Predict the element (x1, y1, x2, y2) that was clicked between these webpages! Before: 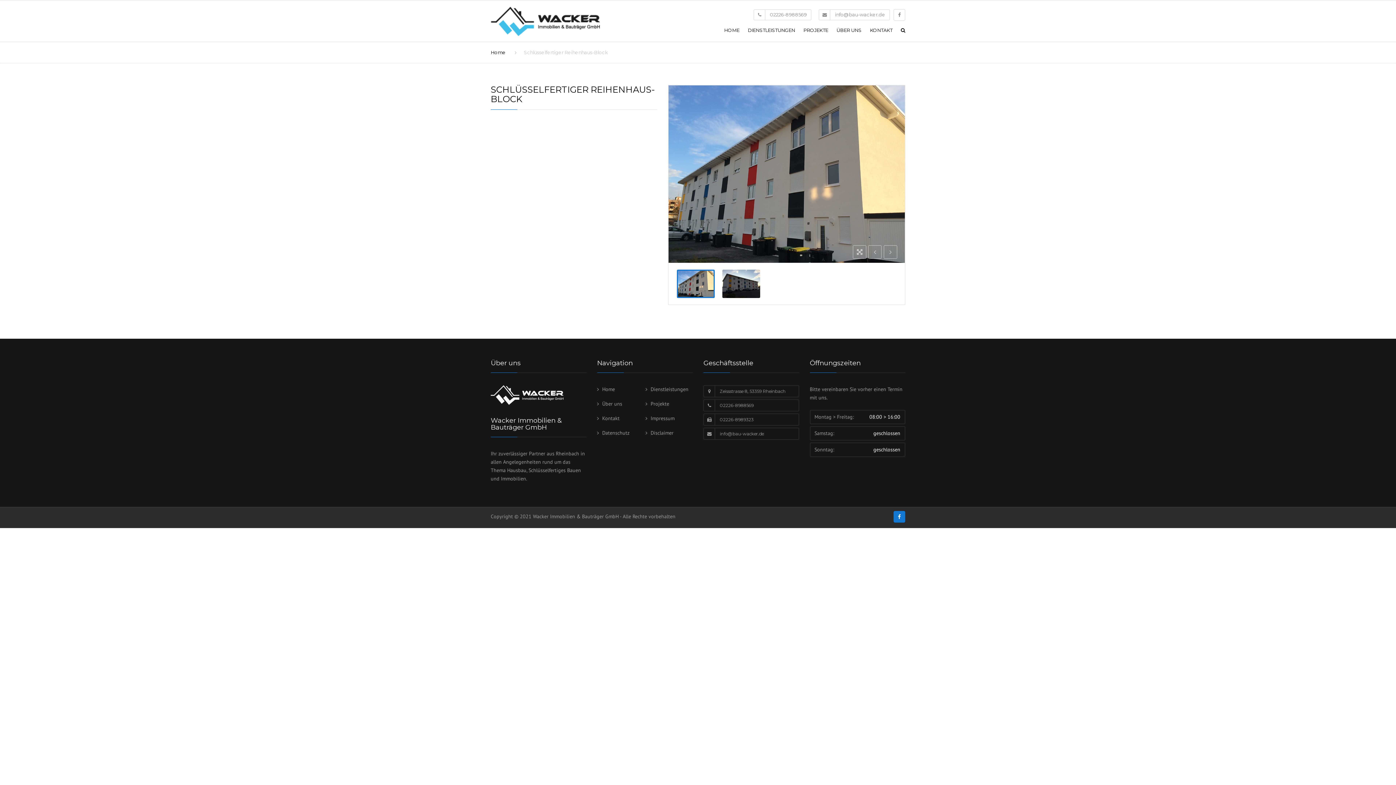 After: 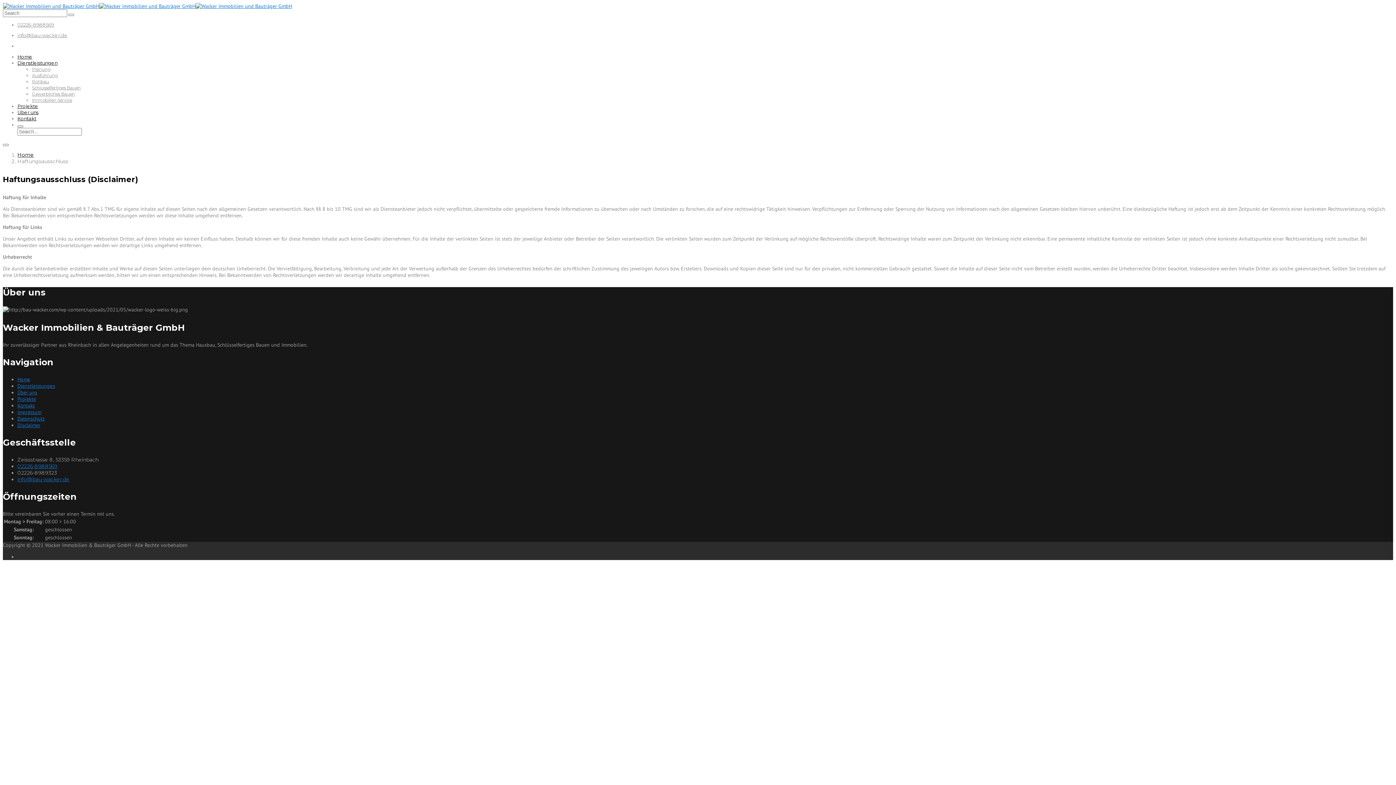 Action: bbox: (645, 429, 673, 436) label: Disclaimer